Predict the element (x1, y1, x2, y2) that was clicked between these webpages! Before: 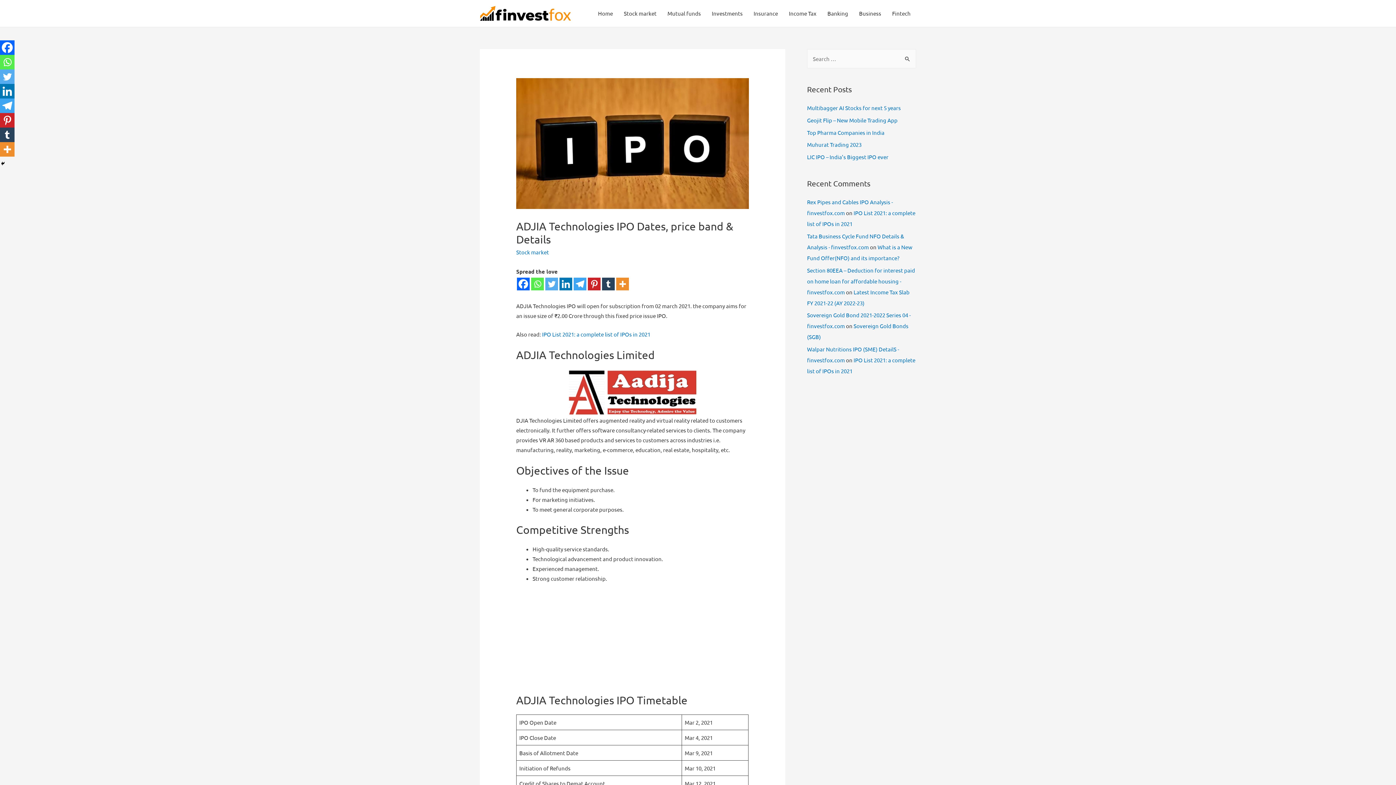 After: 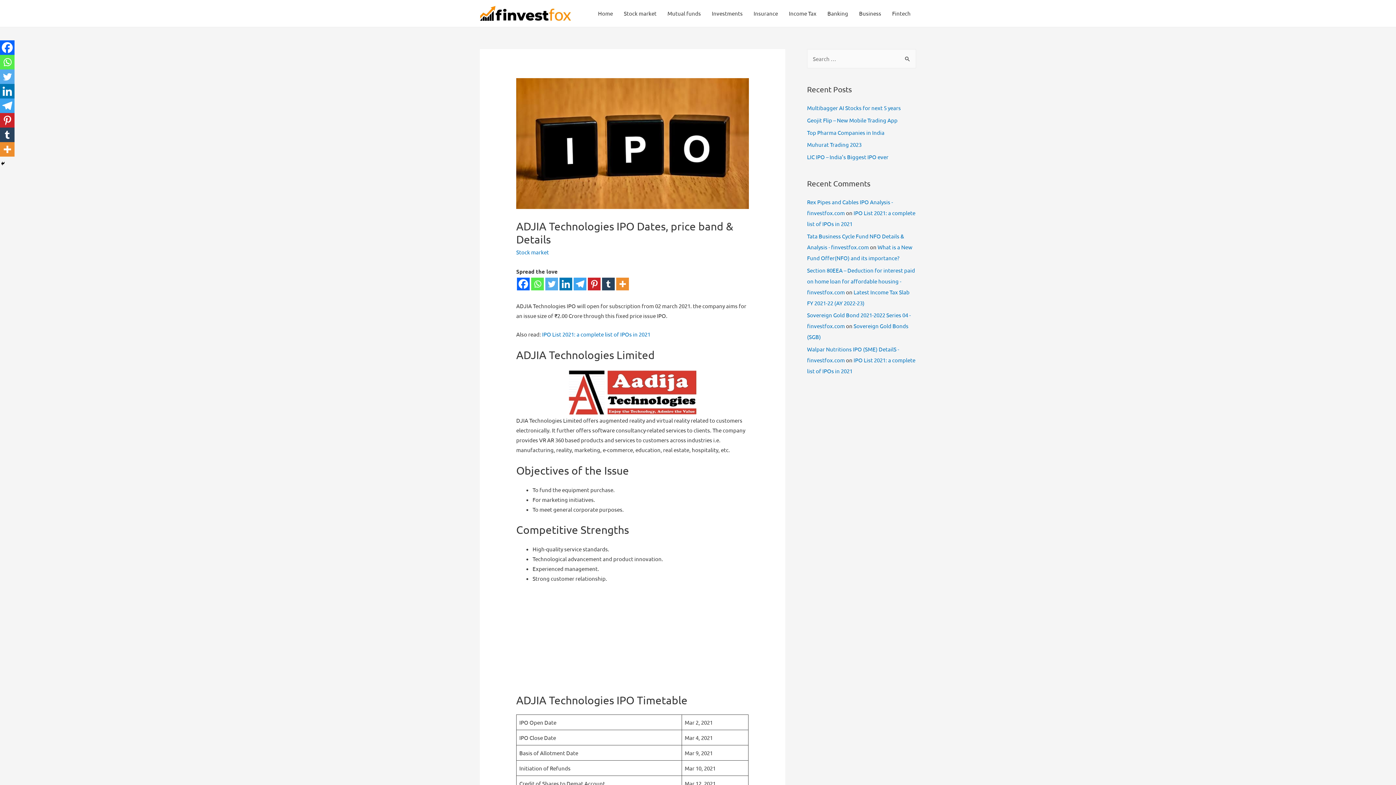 Action: label: Linkedin bbox: (559, 277, 572, 290)